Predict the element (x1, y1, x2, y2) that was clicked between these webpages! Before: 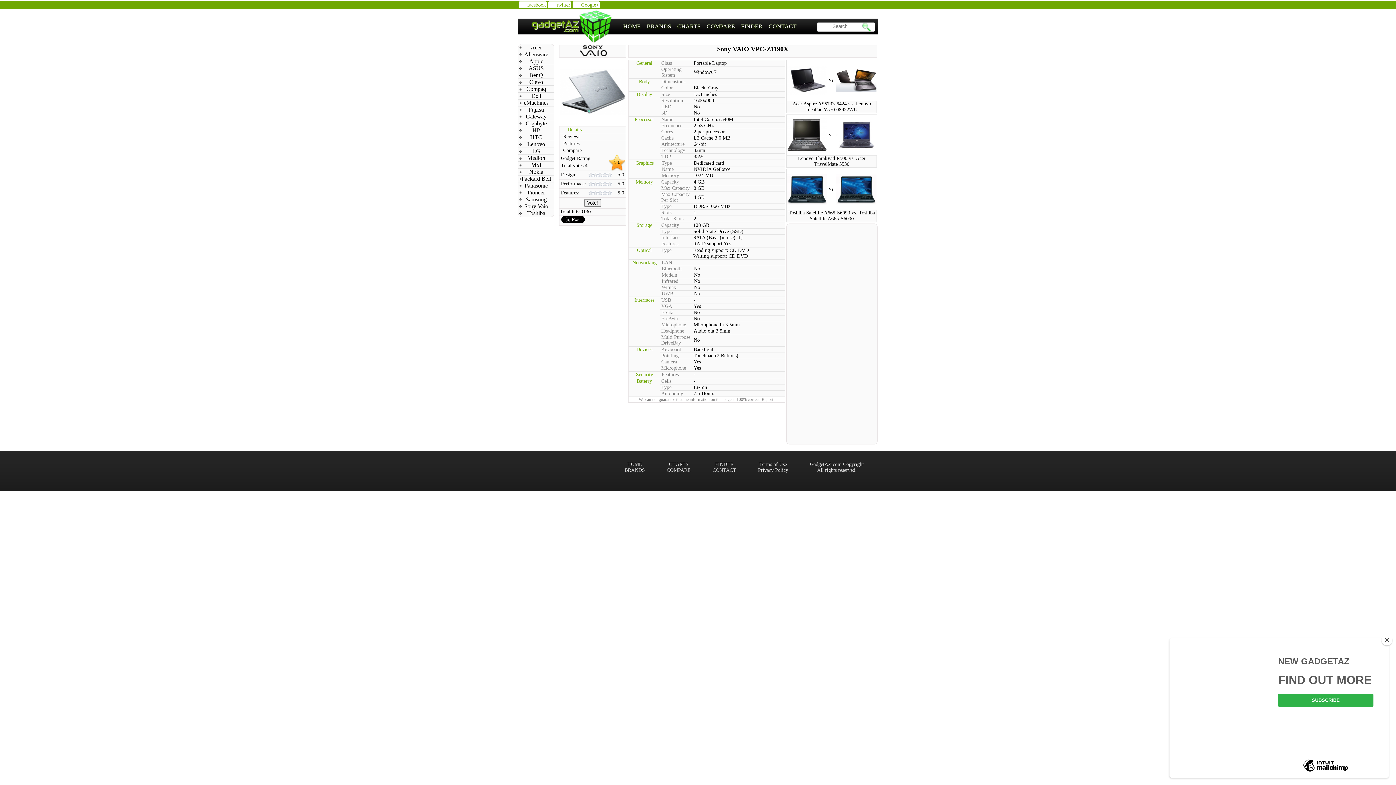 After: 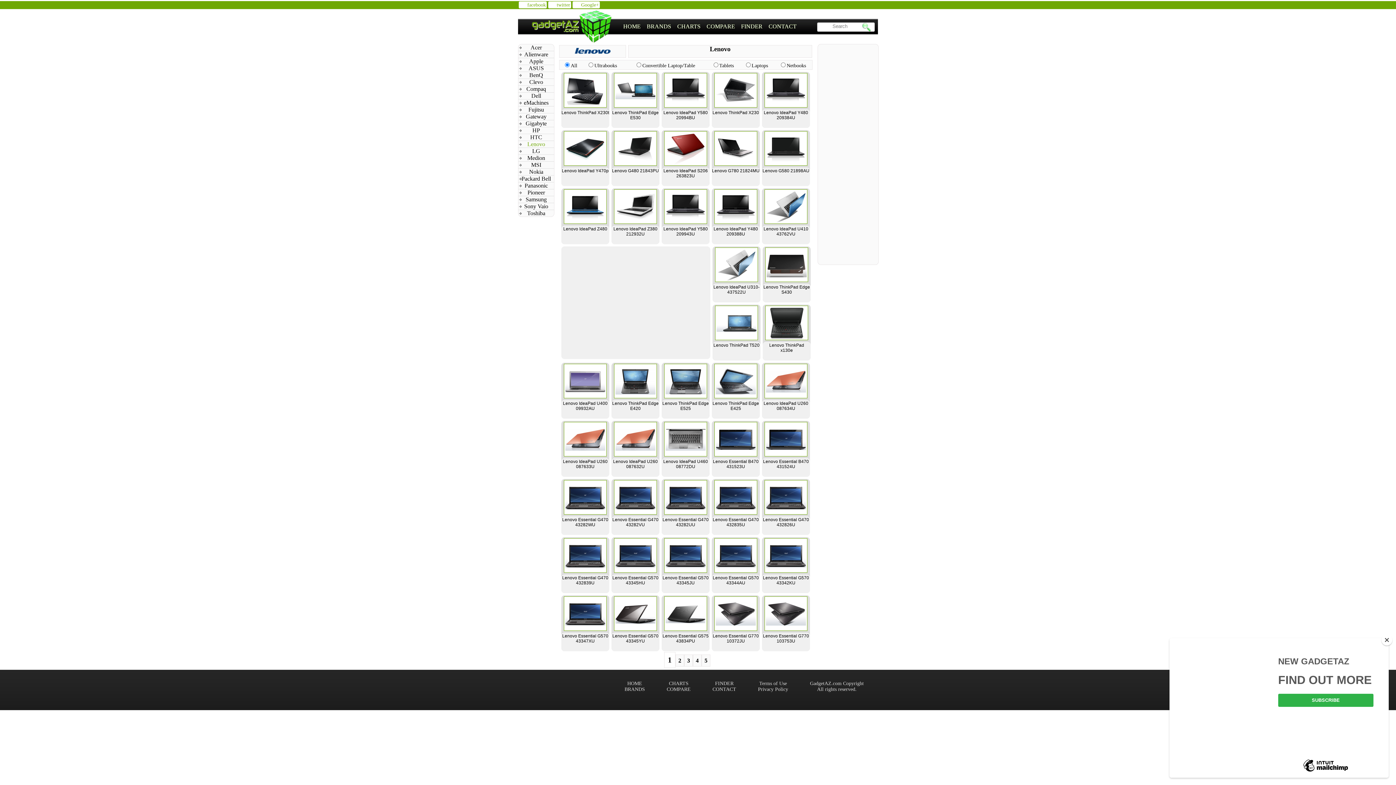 Action: bbox: (527, 141, 545, 147) label: Lenovo